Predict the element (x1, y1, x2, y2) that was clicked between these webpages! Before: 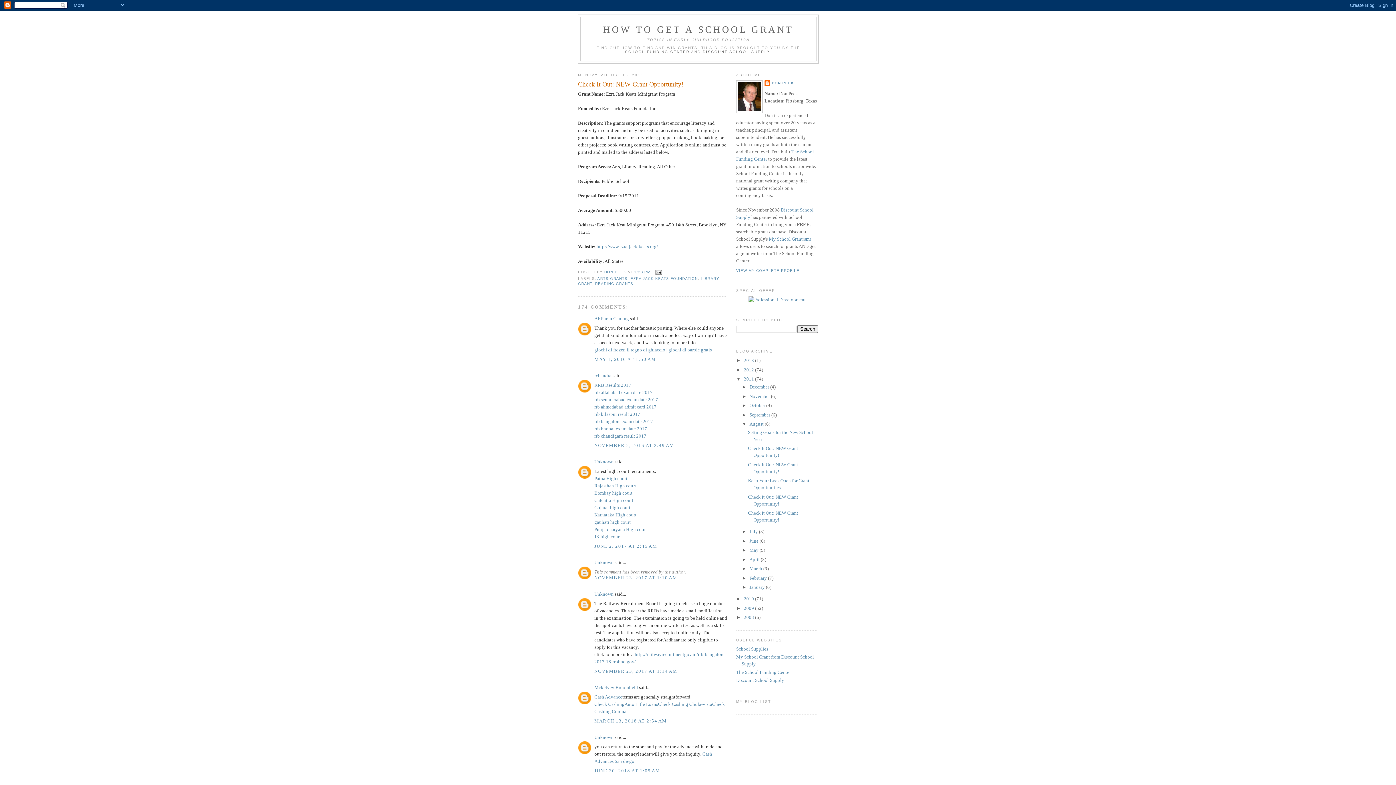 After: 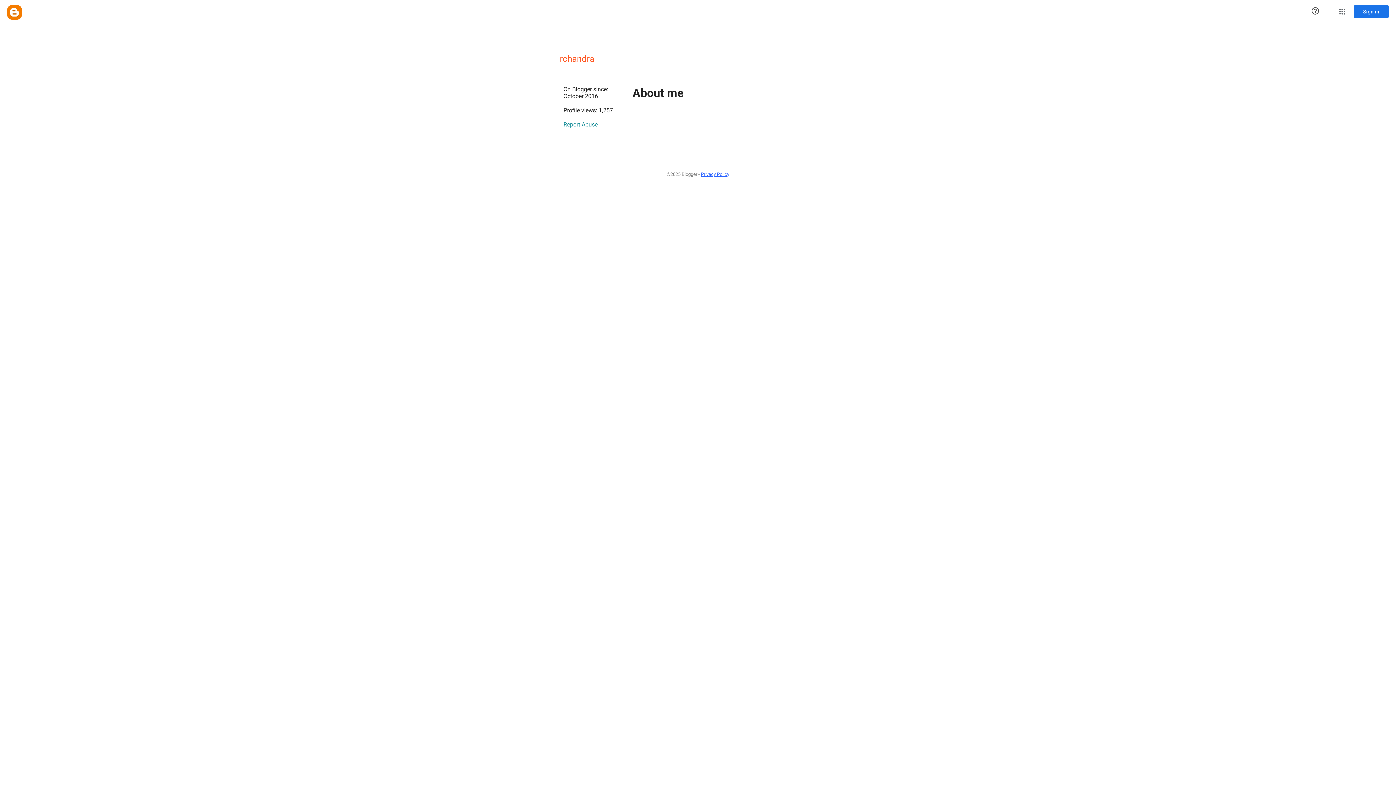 Action: bbox: (594, 372, 611, 378) label: rchandra